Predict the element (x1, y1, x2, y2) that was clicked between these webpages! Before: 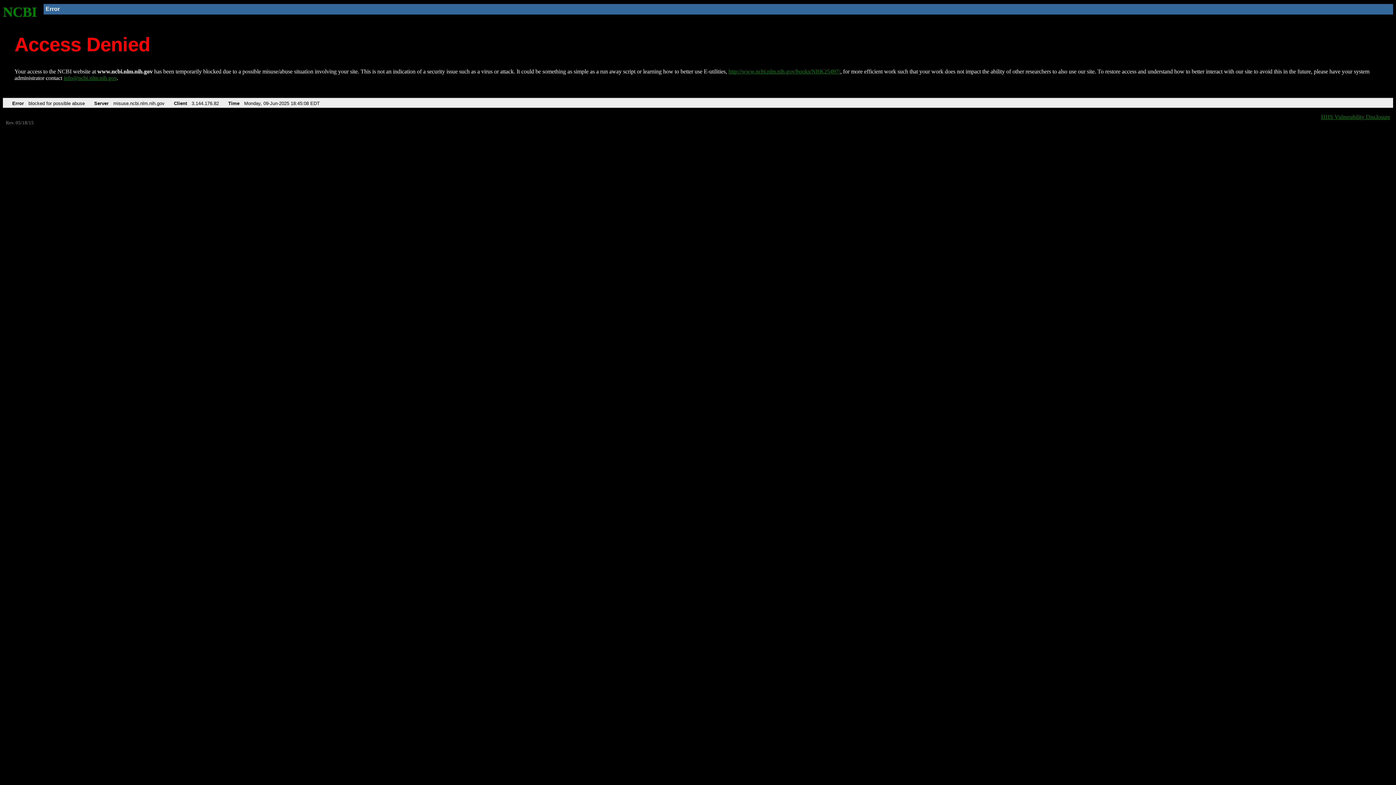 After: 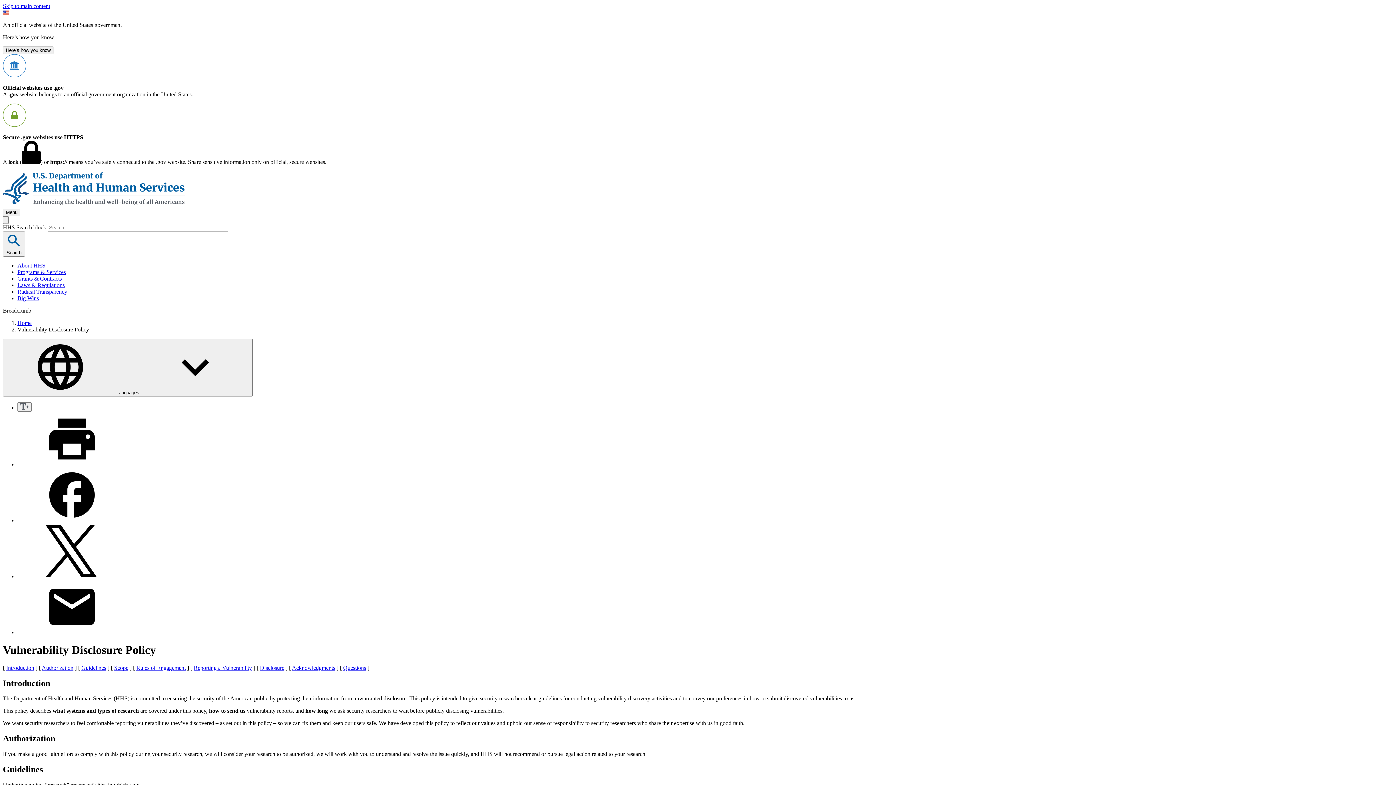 Action: bbox: (1321, 113, 1390, 119) label: HHS Vulnerability Disclosure